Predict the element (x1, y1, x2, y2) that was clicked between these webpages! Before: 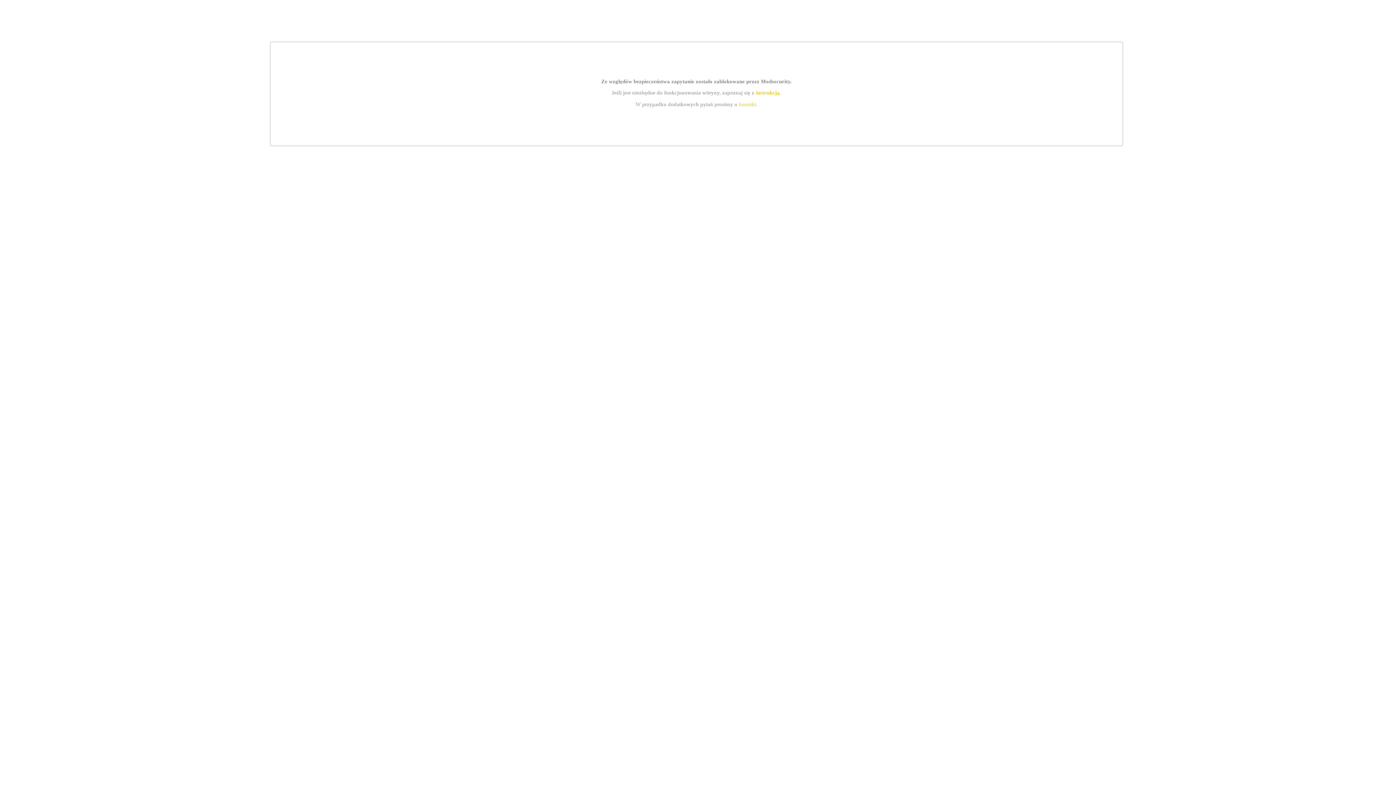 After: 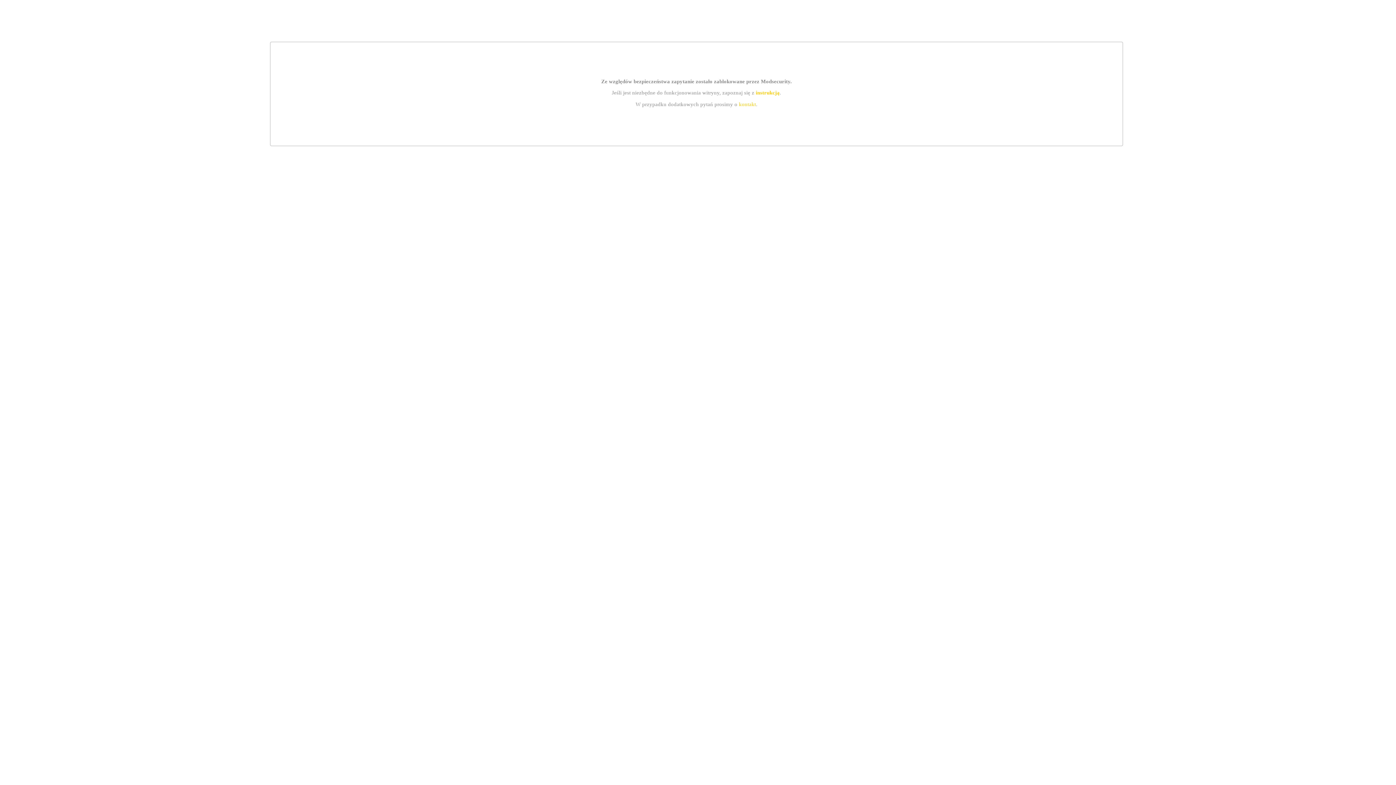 Action: label: kontakt bbox: (739, 101, 756, 107)